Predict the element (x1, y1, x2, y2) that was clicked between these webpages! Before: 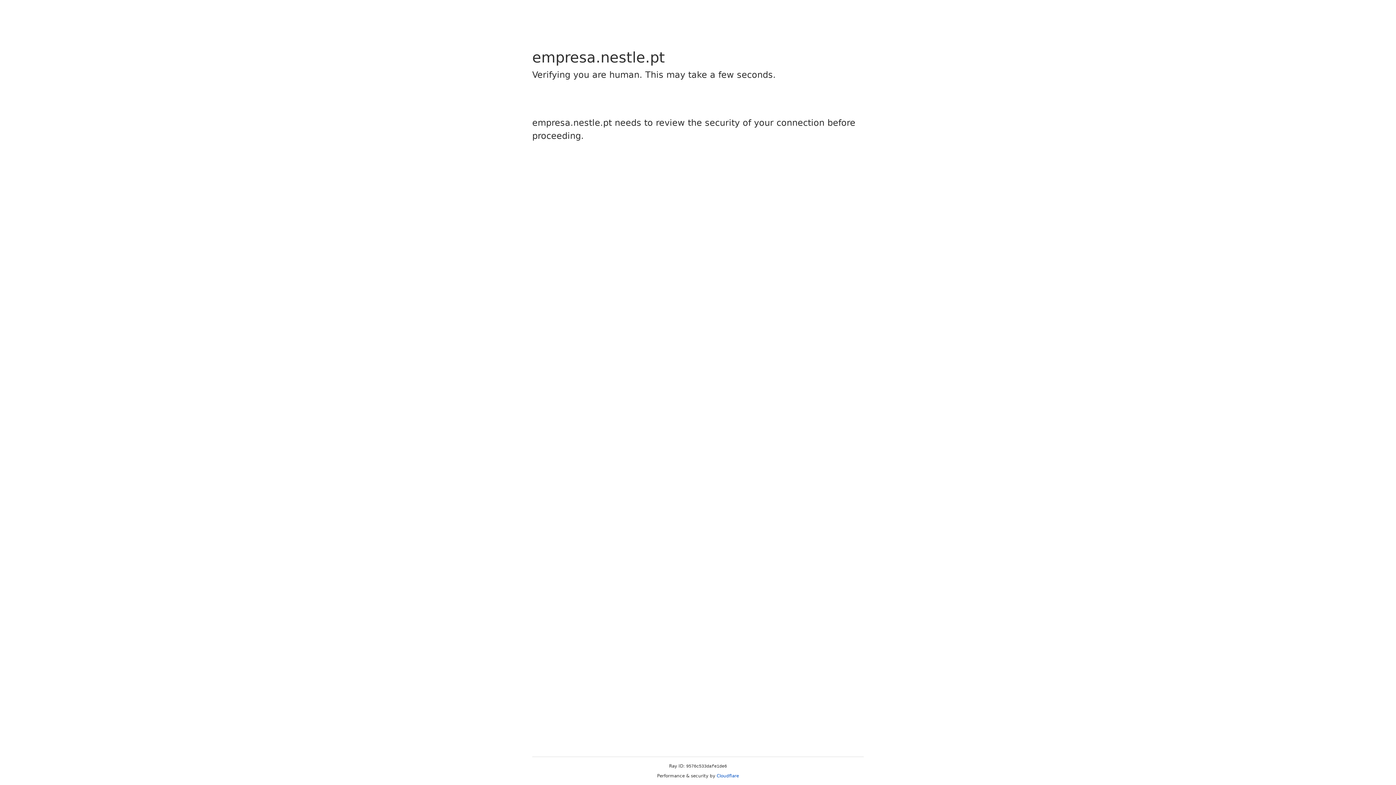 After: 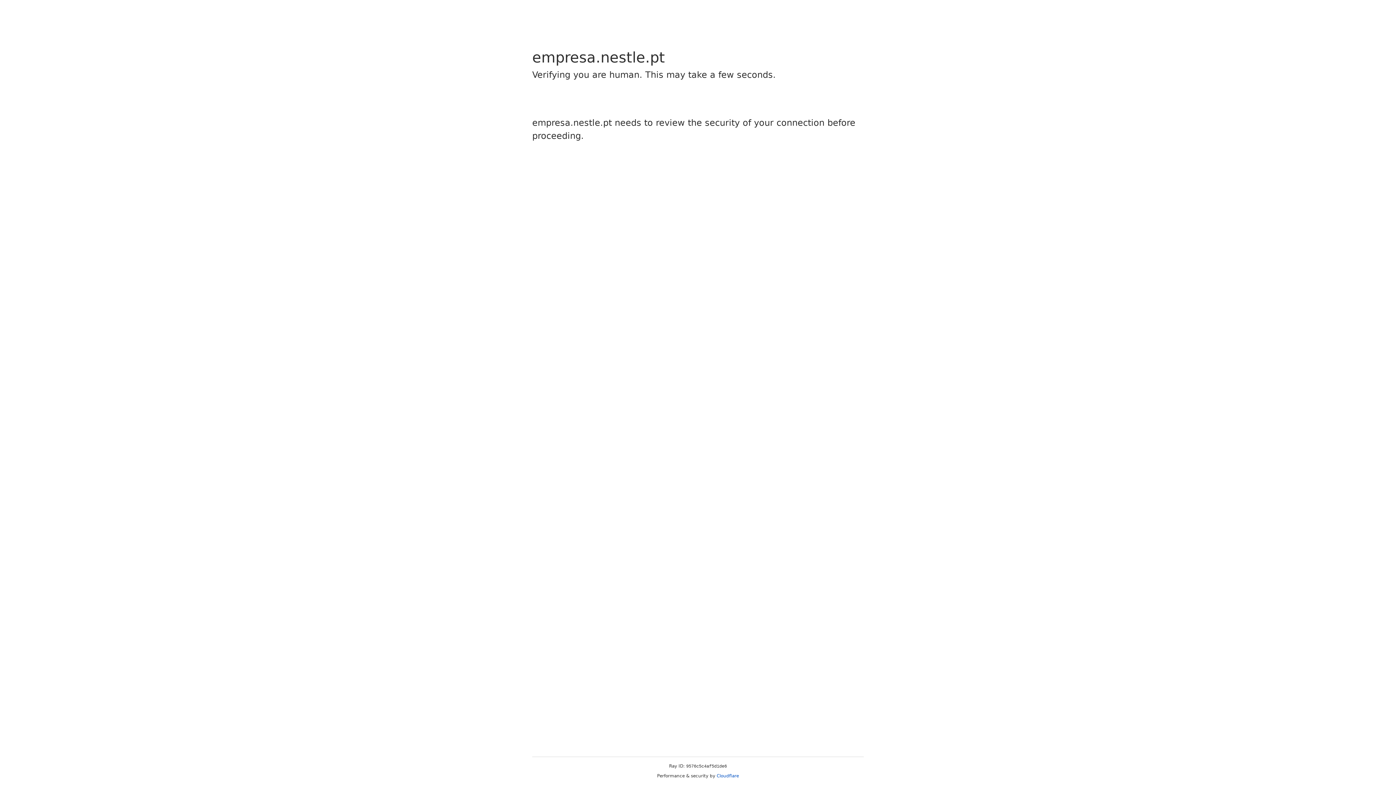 Action: bbox: (716, 773, 739, 778) label: Cloudflare